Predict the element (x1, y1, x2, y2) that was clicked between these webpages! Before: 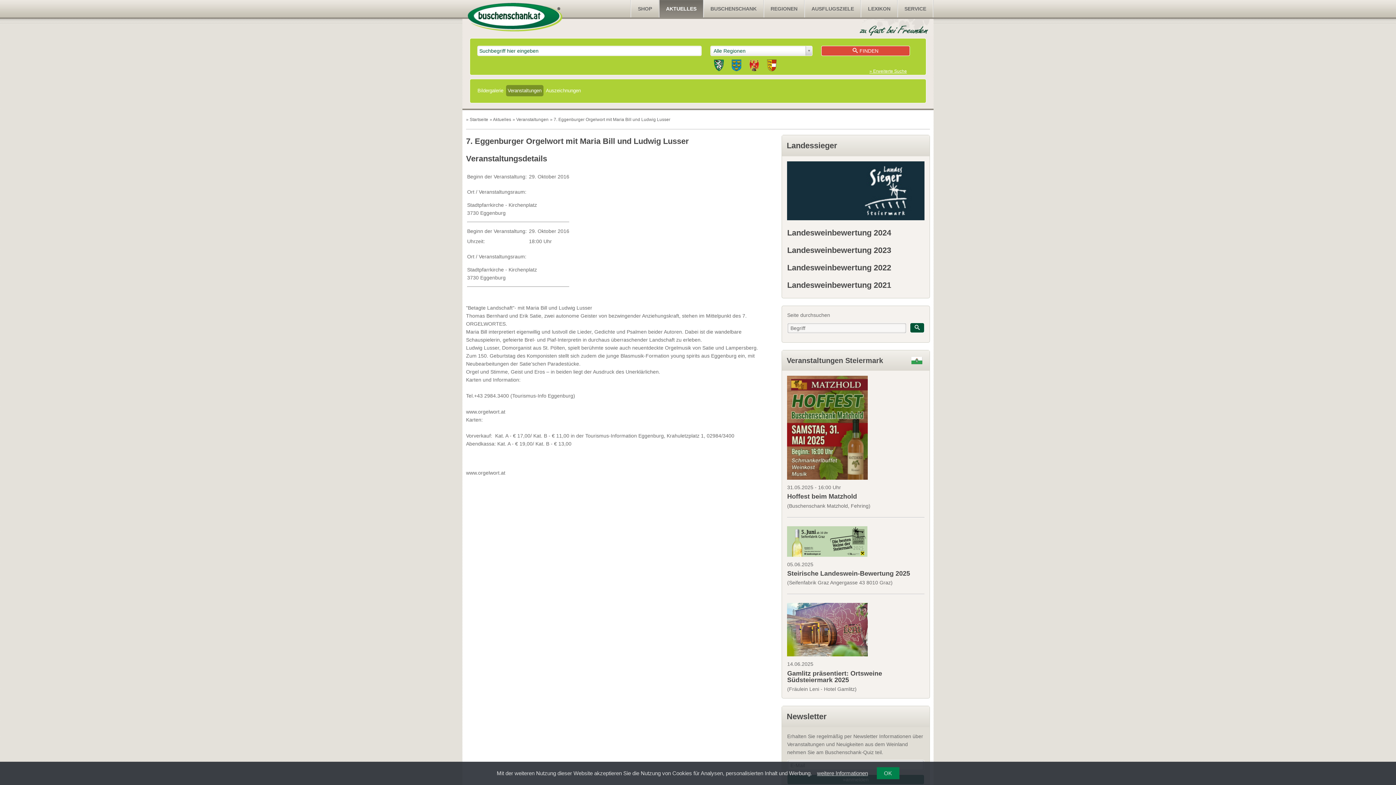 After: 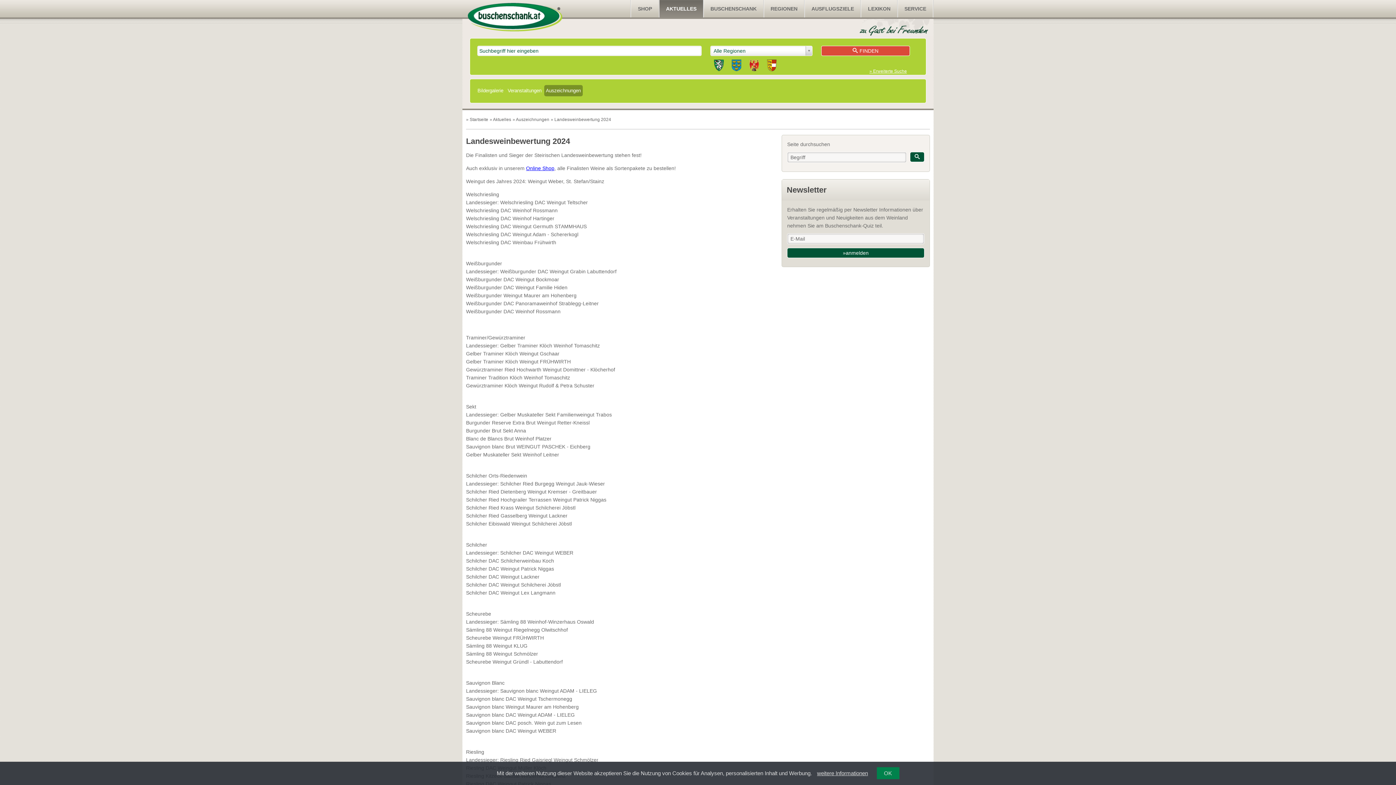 Action: label: Landesweinbewertung 2024 bbox: (787, 228, 891, 237)